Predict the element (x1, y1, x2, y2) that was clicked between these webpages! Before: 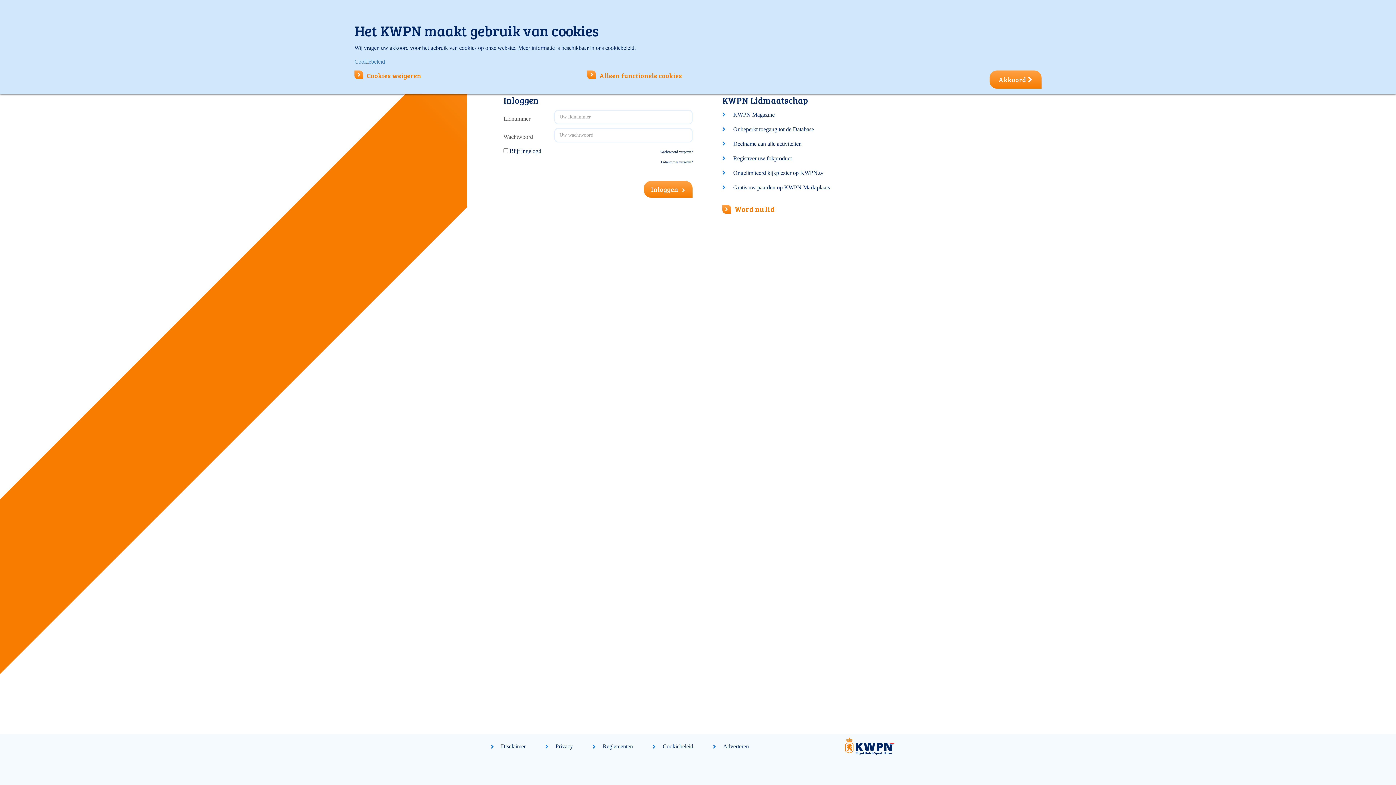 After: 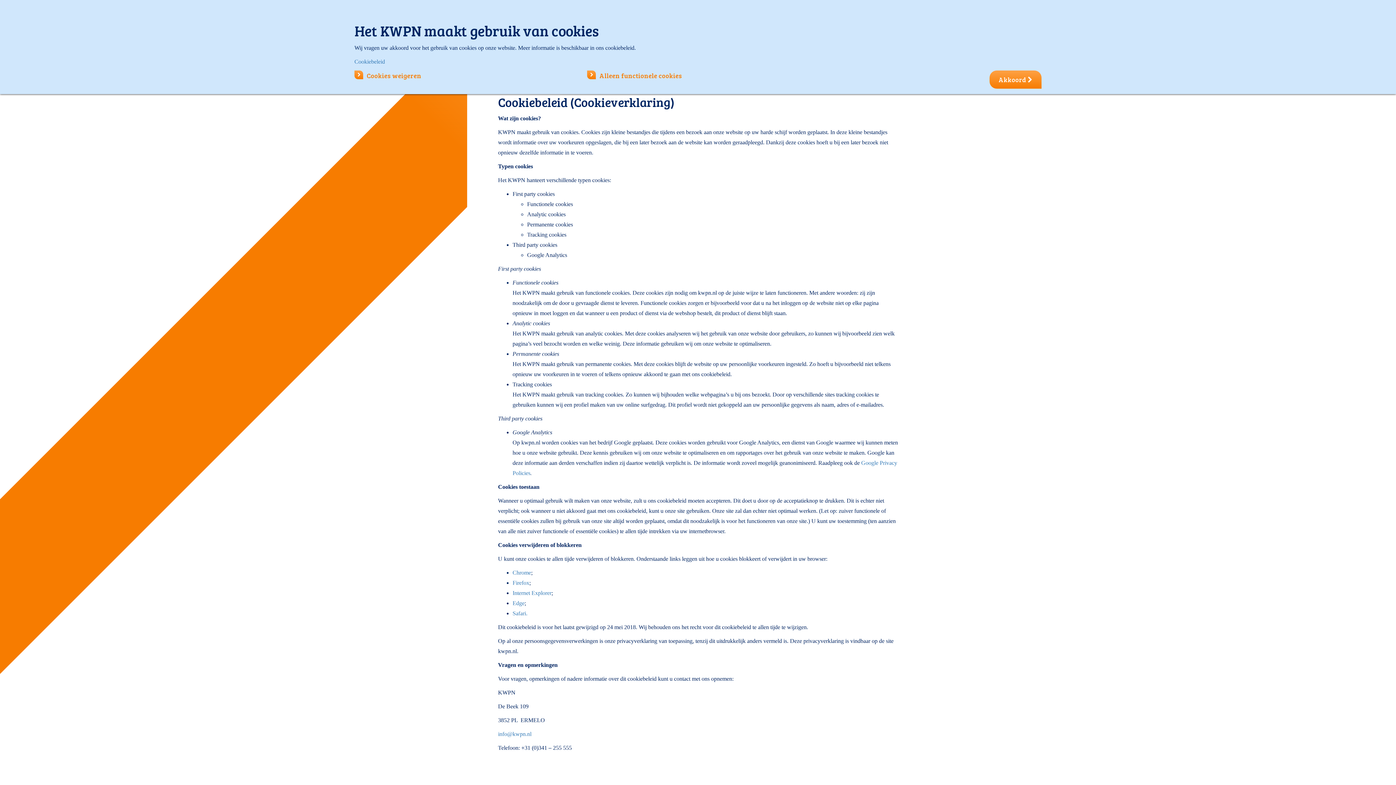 Action: bbox: (662, 743, 693, 752) label: Cookiebeleid